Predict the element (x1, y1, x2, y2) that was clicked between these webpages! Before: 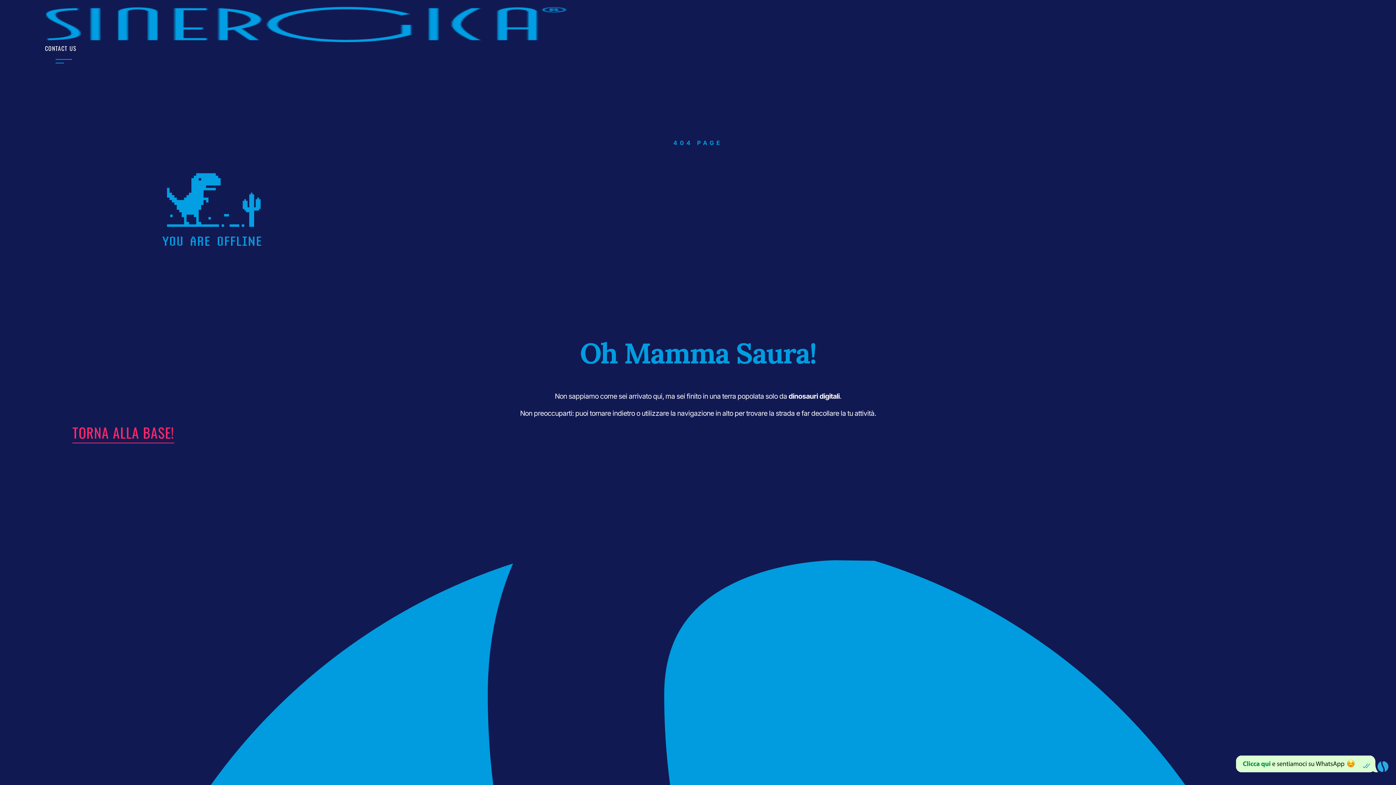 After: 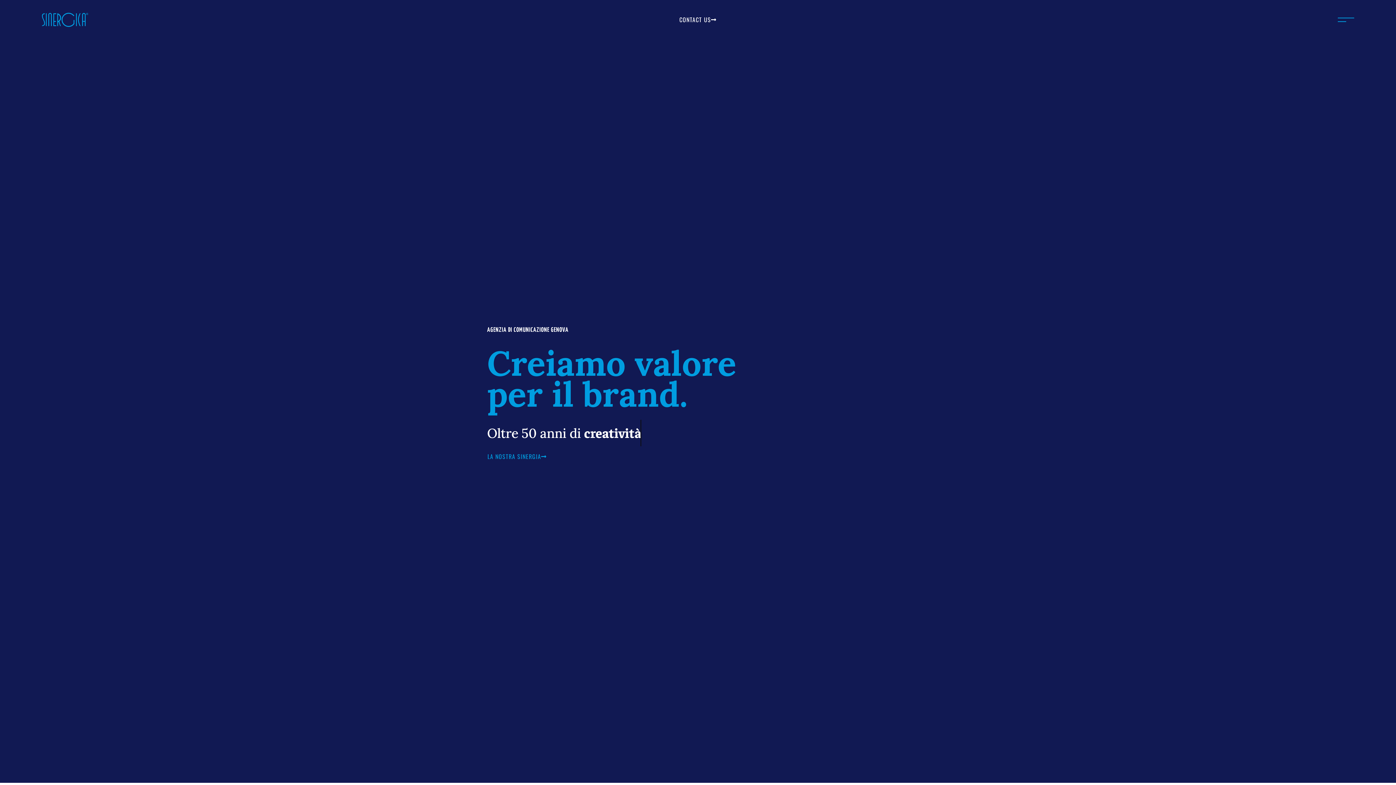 Action: bbox: (44, 36, 567, 43)